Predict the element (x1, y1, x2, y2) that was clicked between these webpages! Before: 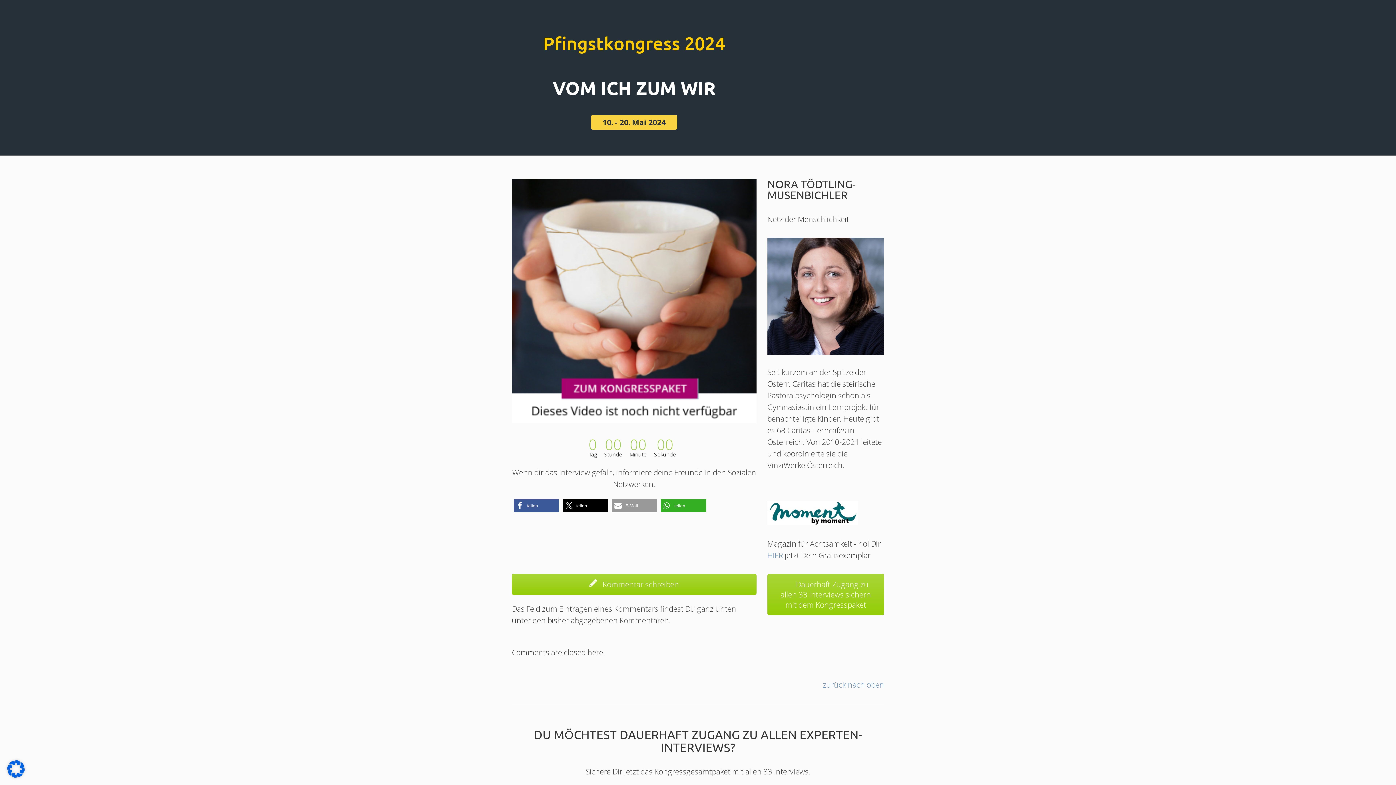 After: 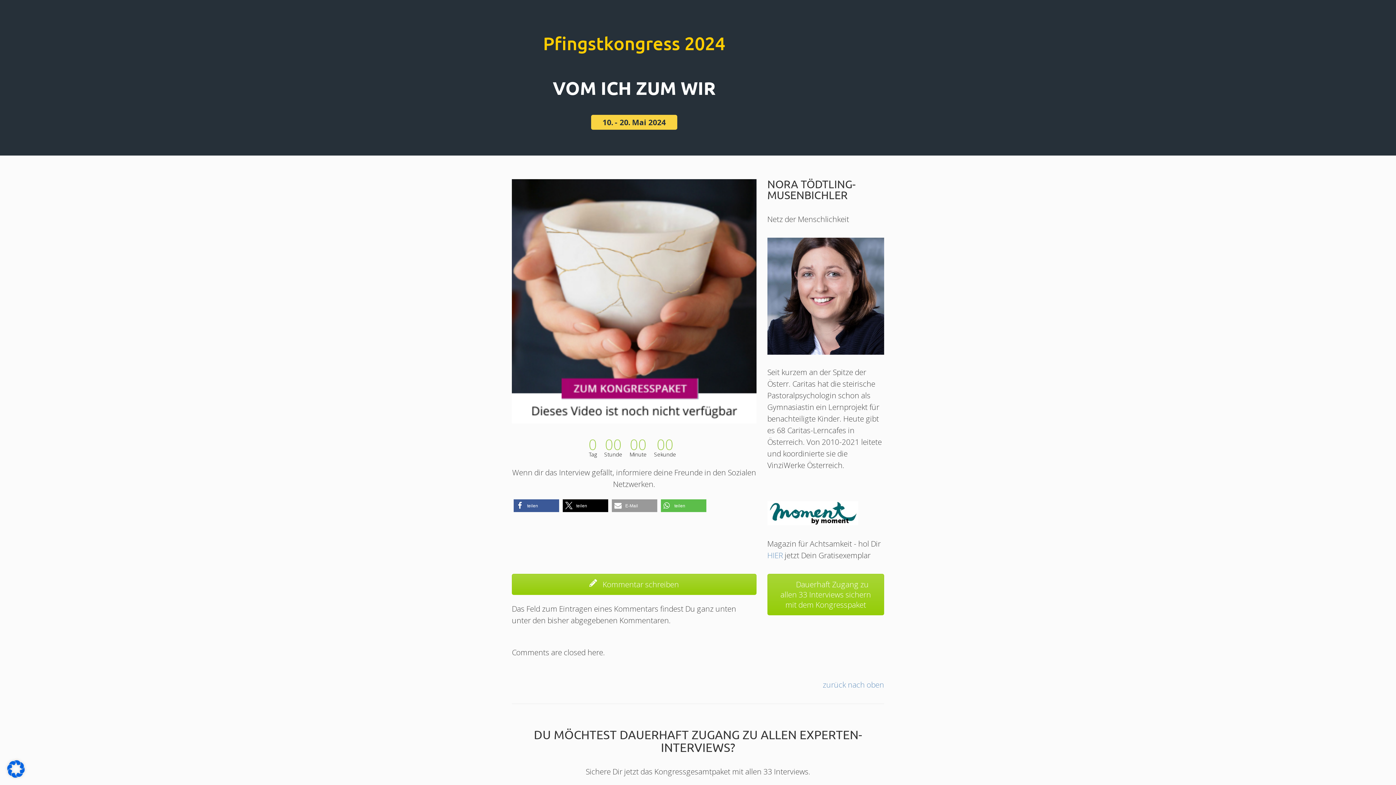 Action: bbox: (661, 499, 706, 512) label: Bei Whatsapp teilen